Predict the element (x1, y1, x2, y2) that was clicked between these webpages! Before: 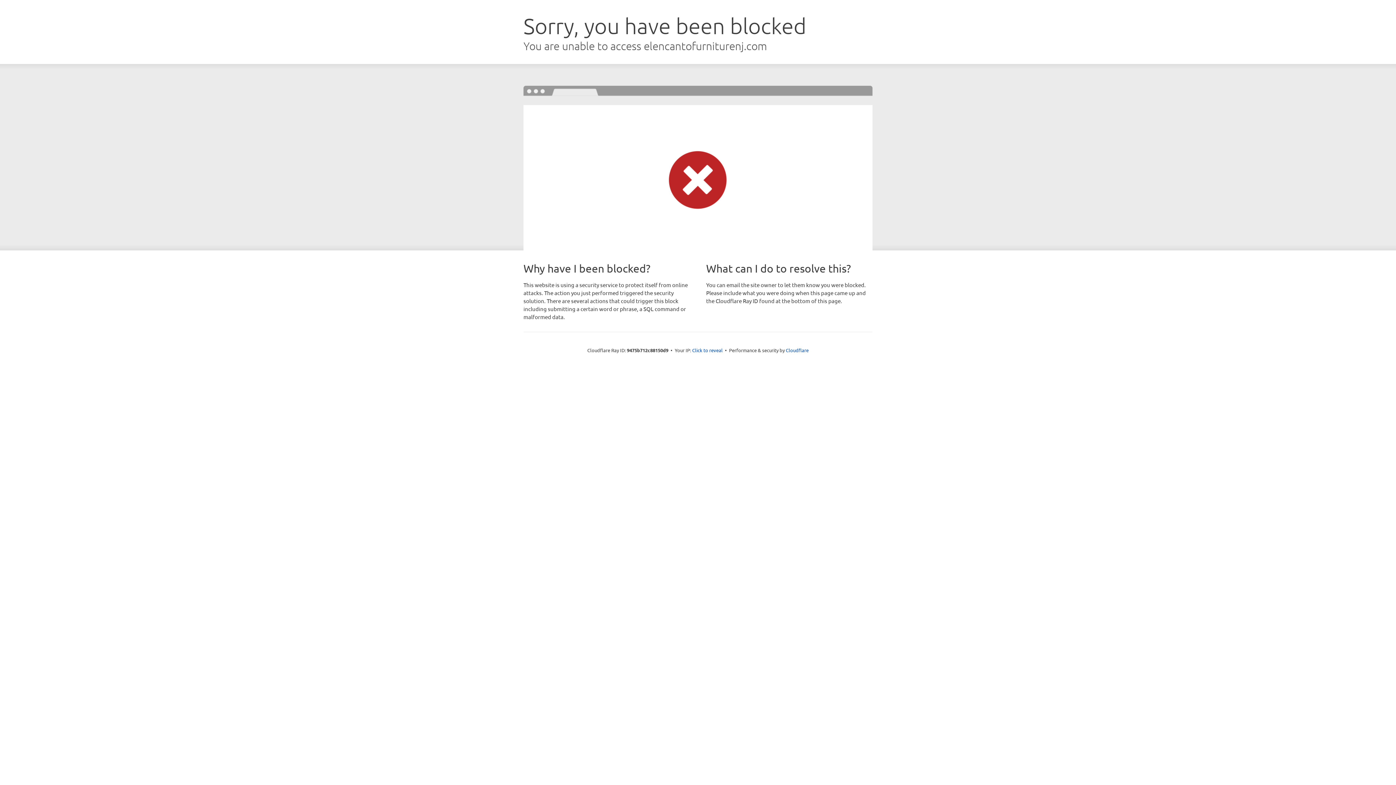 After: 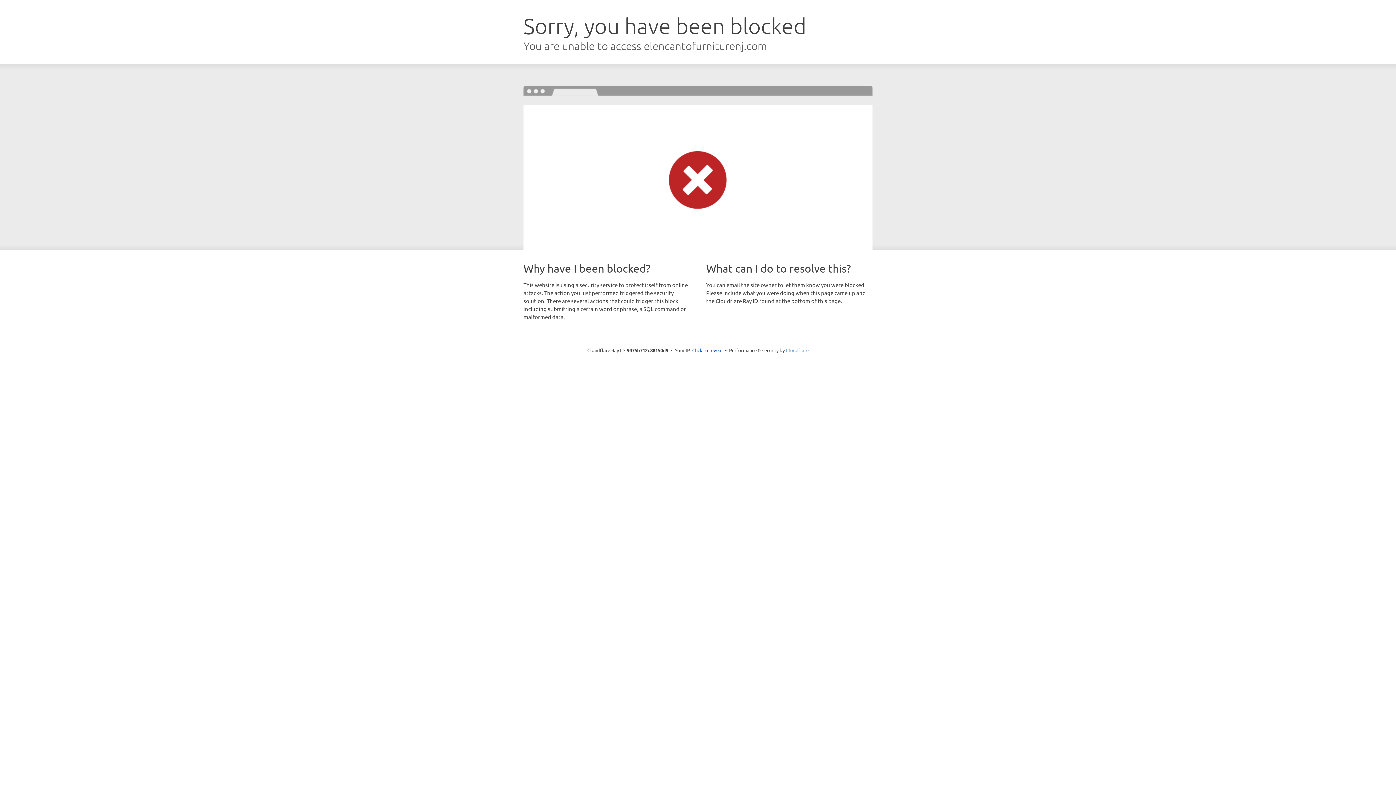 Action: label: Cloudflare bbox: (786, 347, 808, 353)